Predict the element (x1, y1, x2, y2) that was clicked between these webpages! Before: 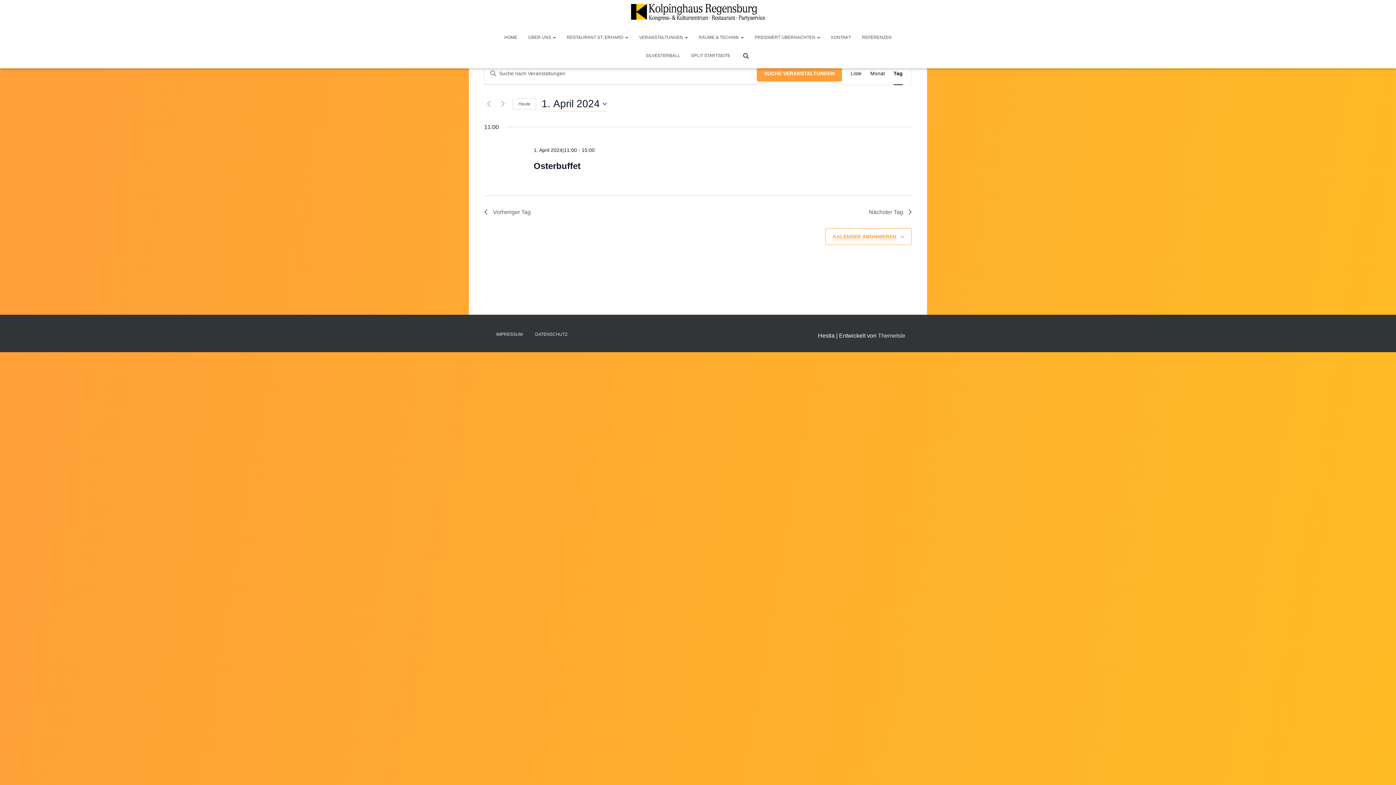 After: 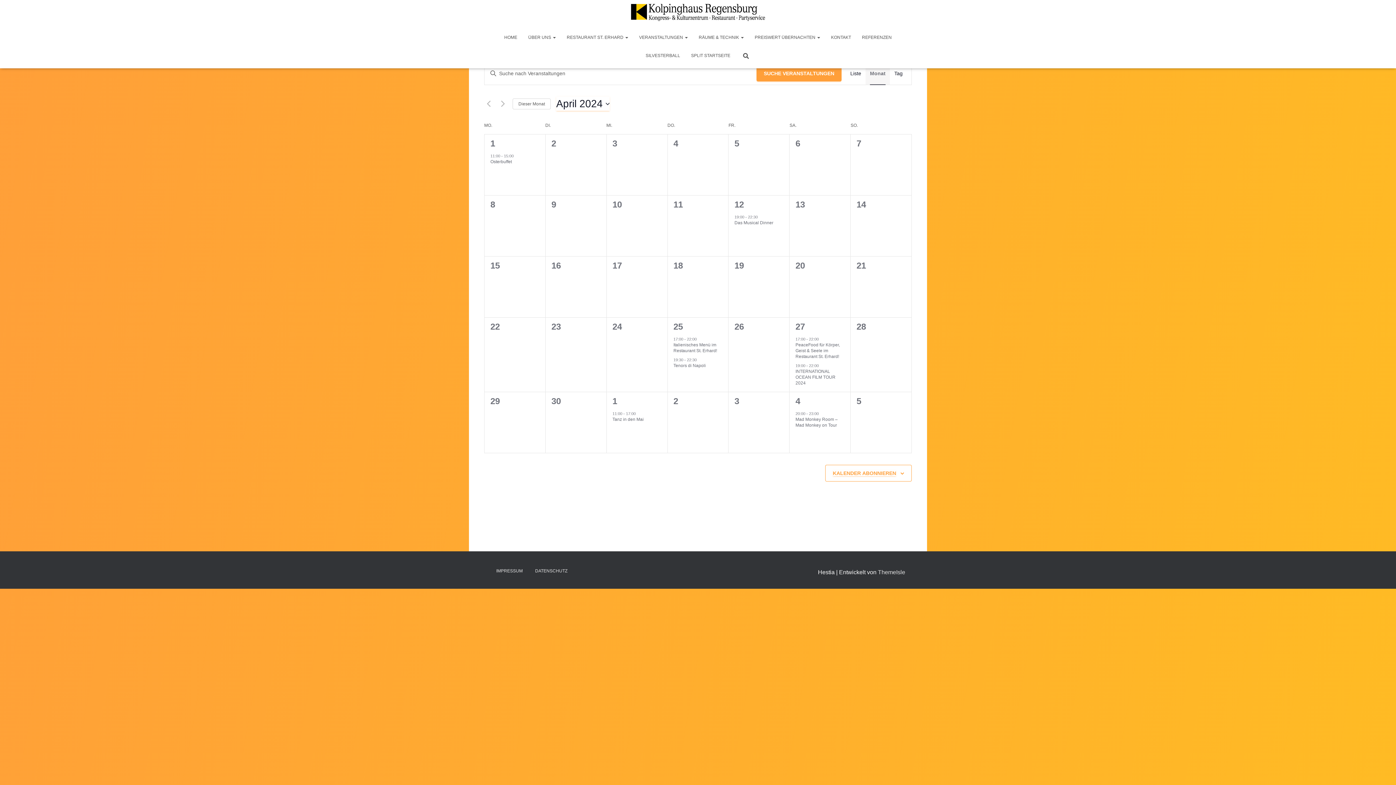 Action: label: Zeige Veranstaltungen in der Monat Ansicht bbox: (870, 62, 885, 84)